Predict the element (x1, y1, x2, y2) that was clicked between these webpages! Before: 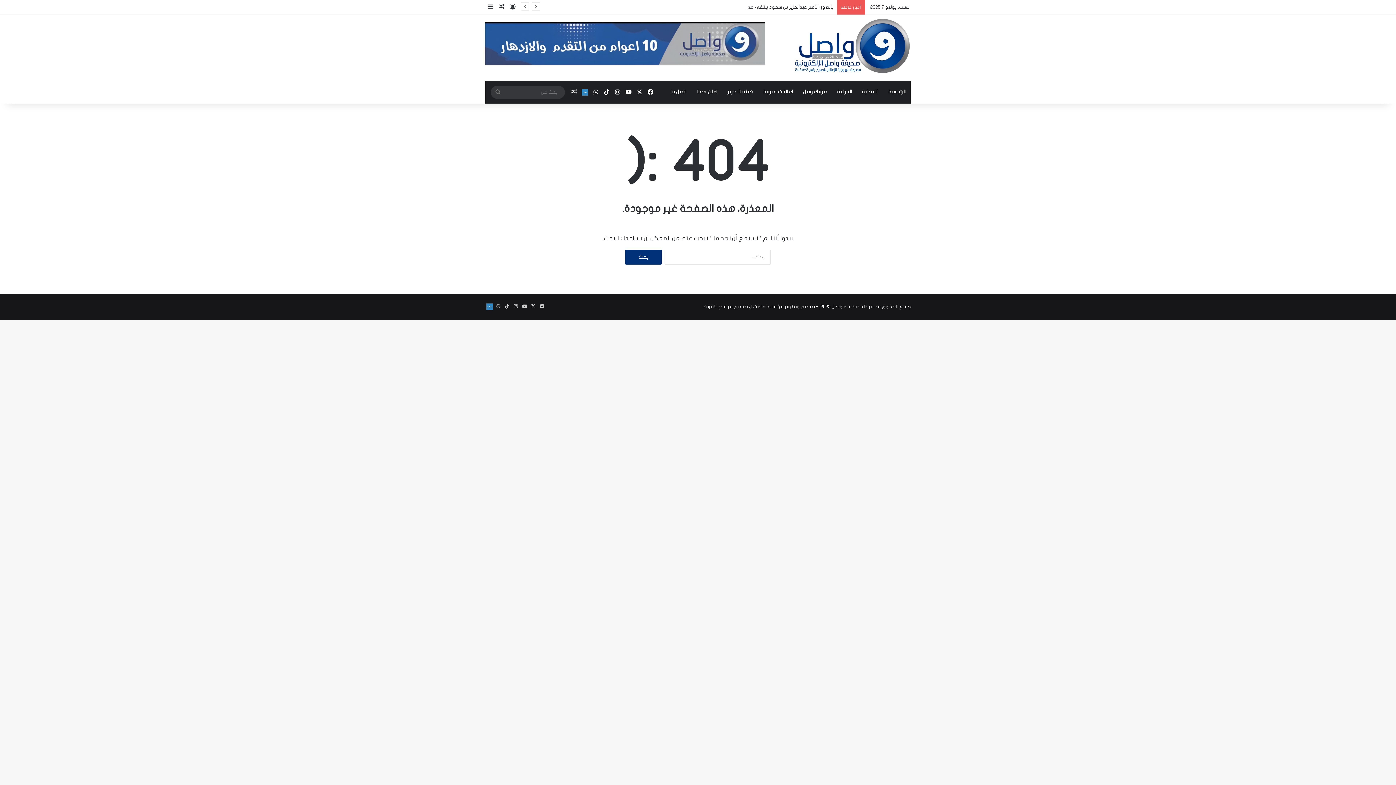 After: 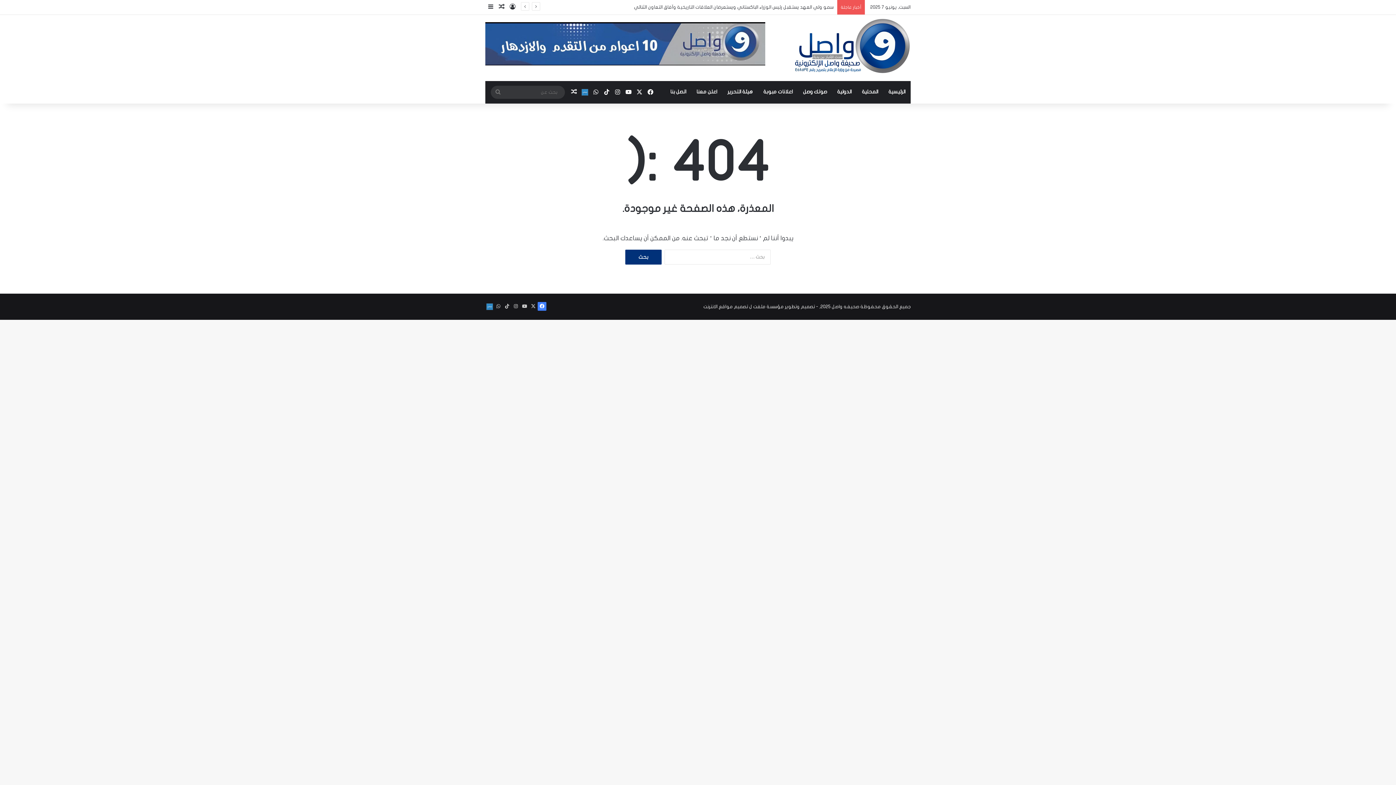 Action: bbox: (537, 302, 546, 310) label: فيسبوك